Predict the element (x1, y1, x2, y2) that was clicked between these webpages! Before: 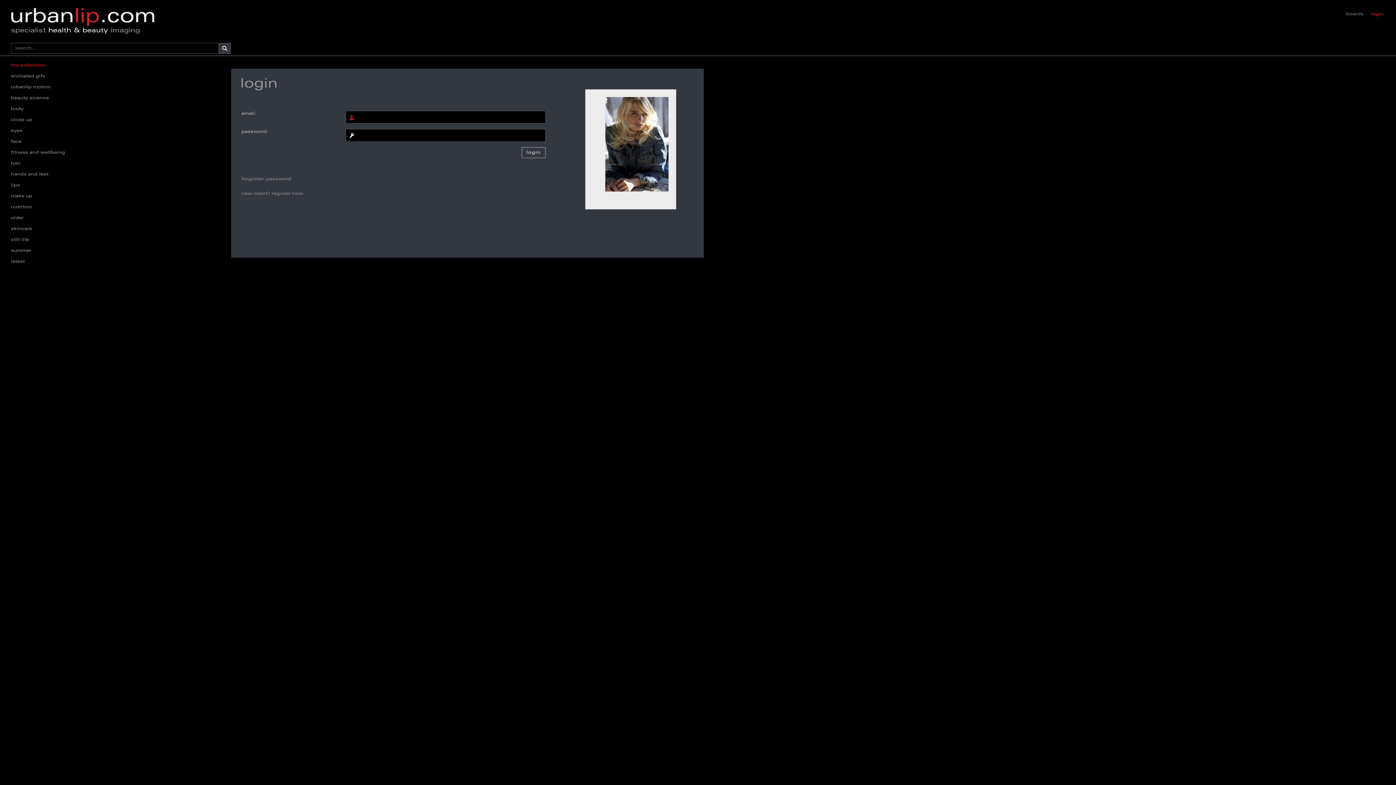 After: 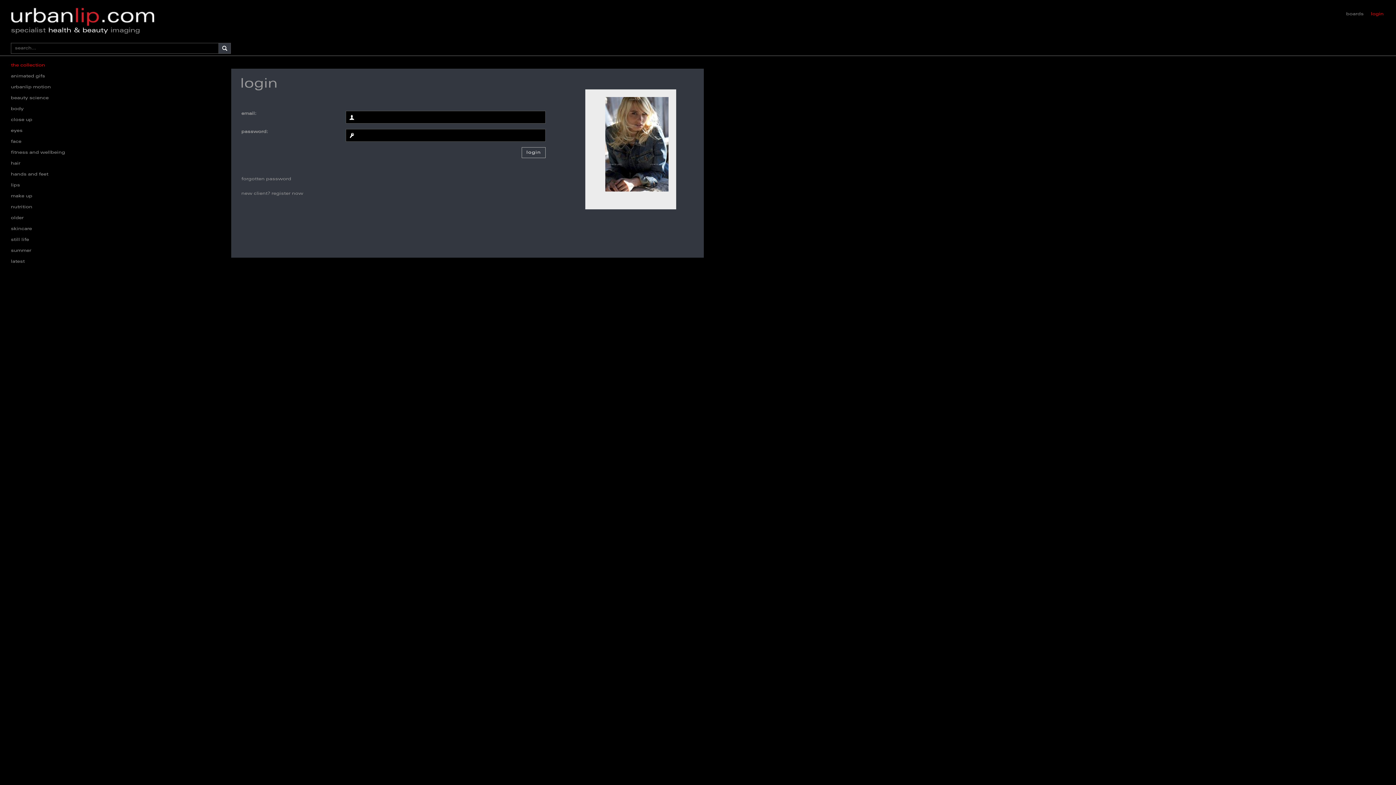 Action: bbox: (10, 81, 52, 92) label: urbanlip motion